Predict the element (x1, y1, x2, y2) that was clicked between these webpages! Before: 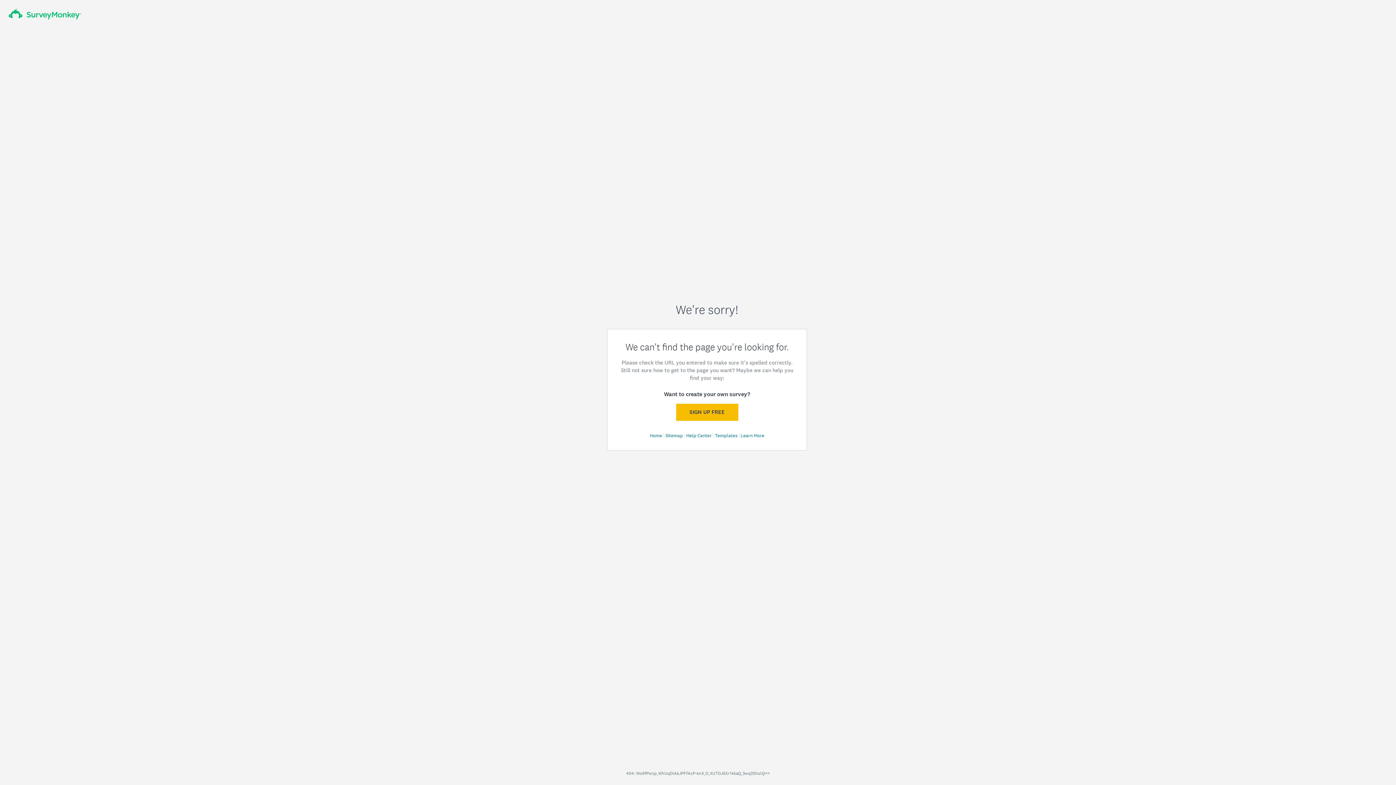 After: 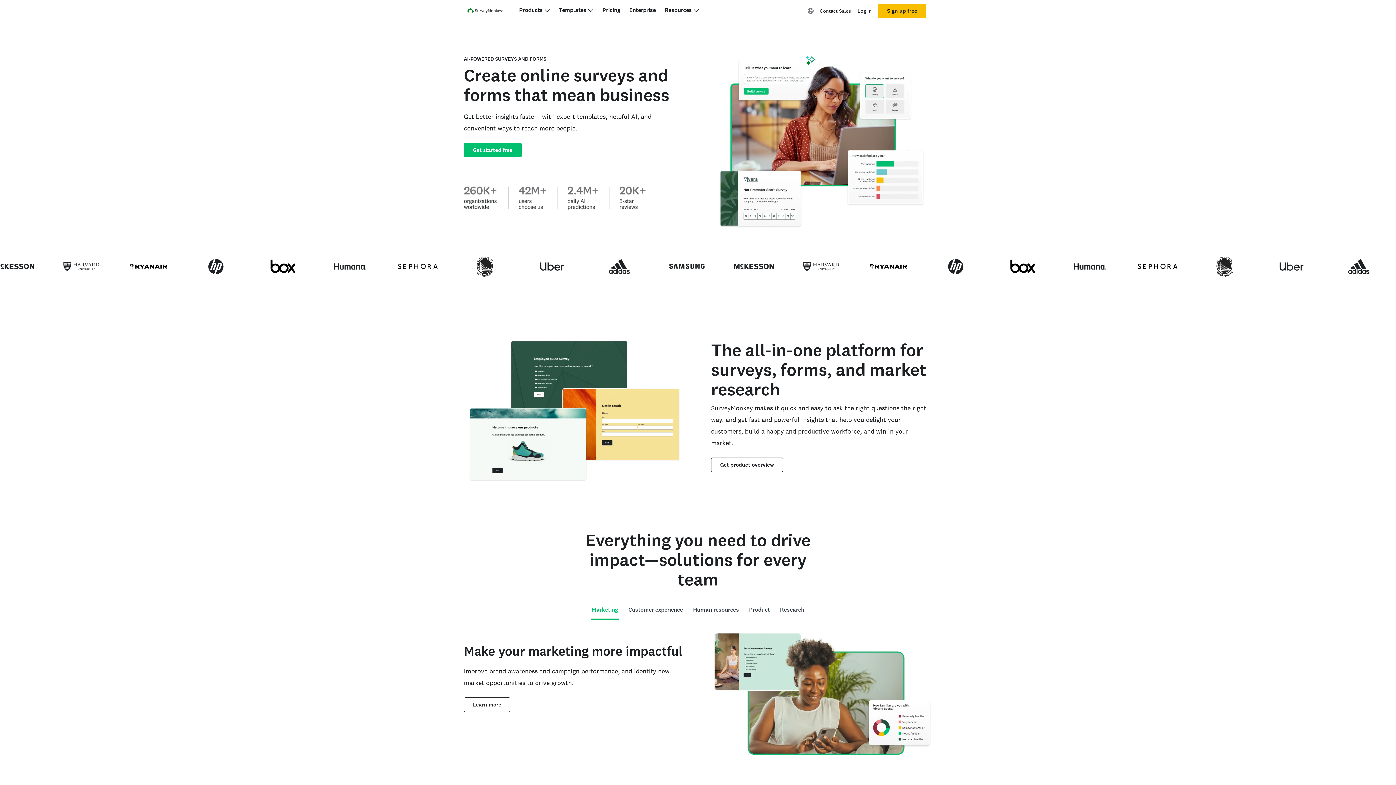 Action: bbox: (8, 8, 81, 19)